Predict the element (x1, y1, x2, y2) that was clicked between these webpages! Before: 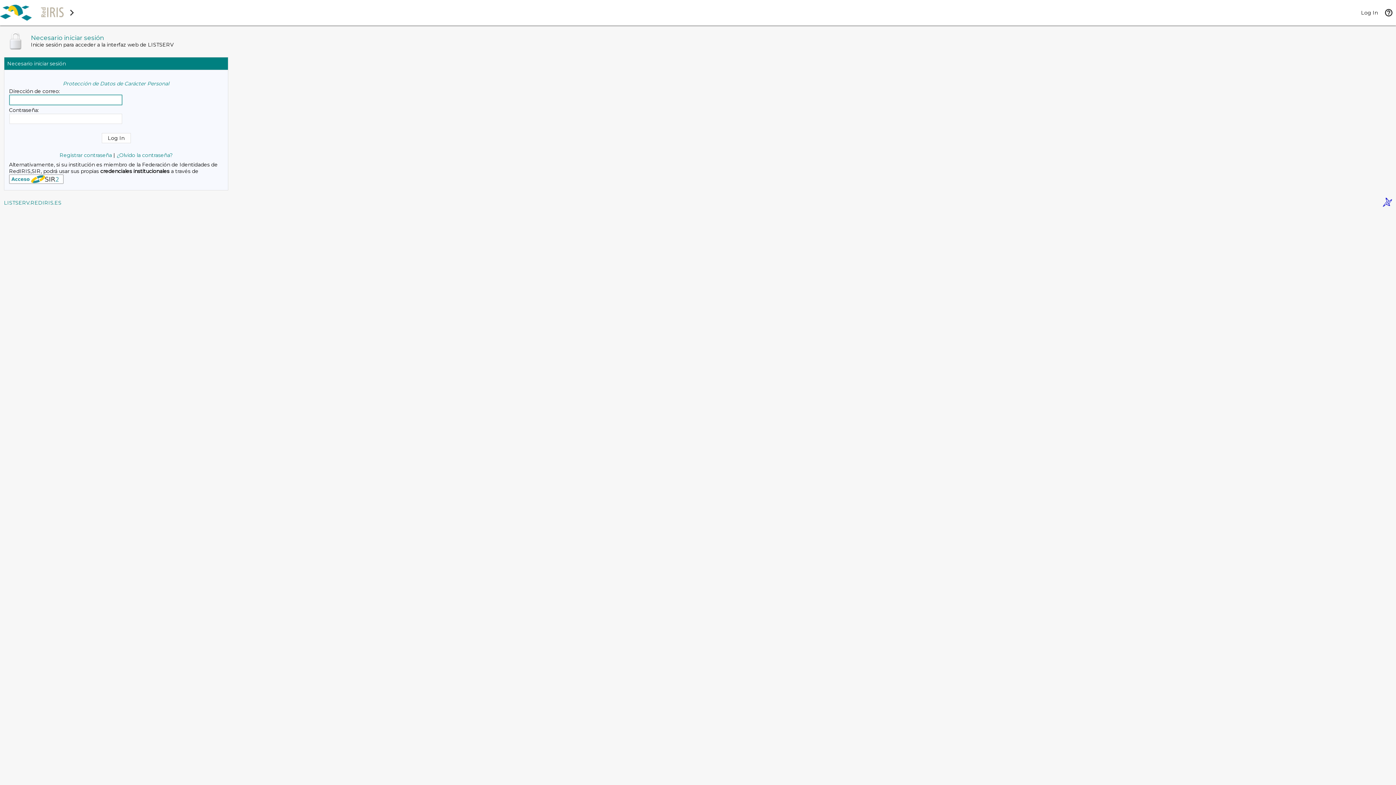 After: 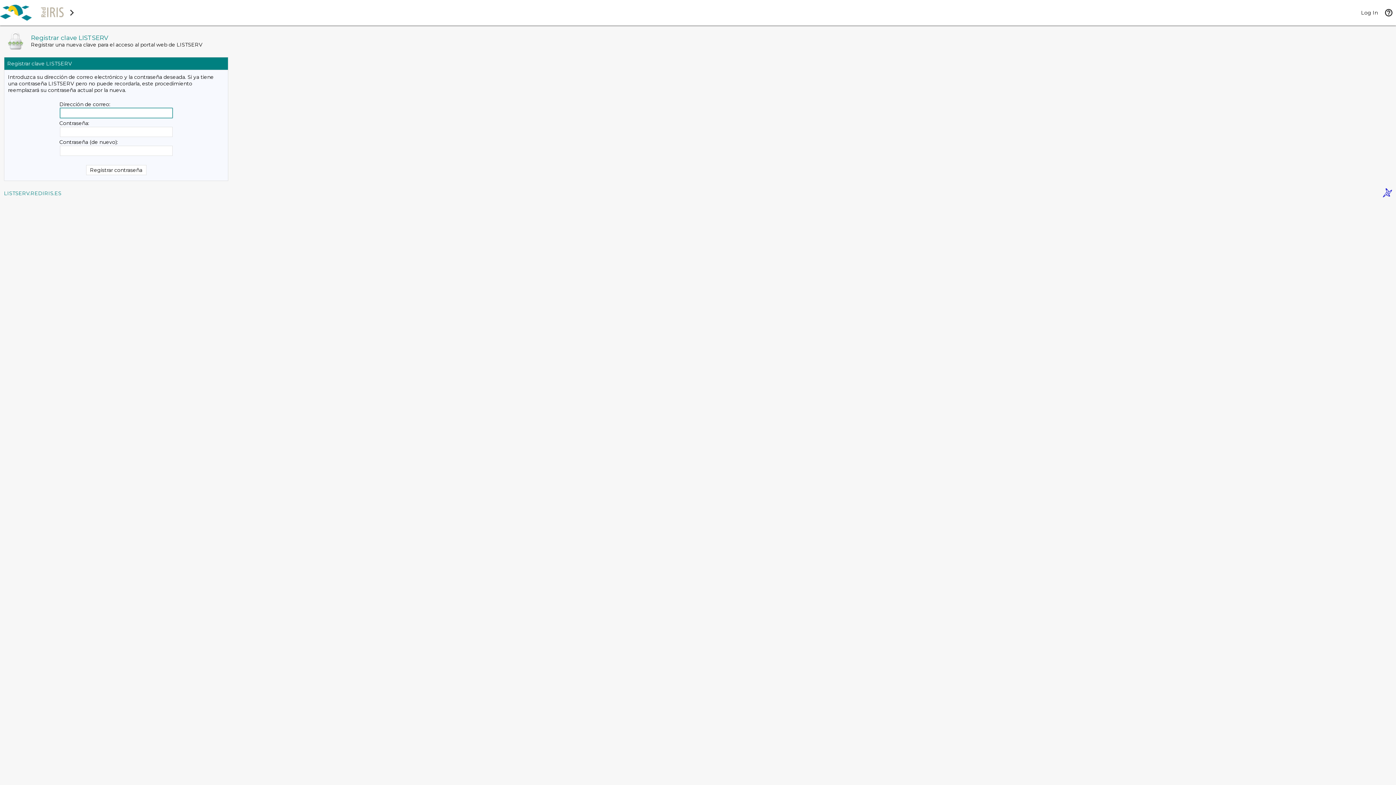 Action: label: Registrar contraseña bbox: (59, 152, 112, 158)